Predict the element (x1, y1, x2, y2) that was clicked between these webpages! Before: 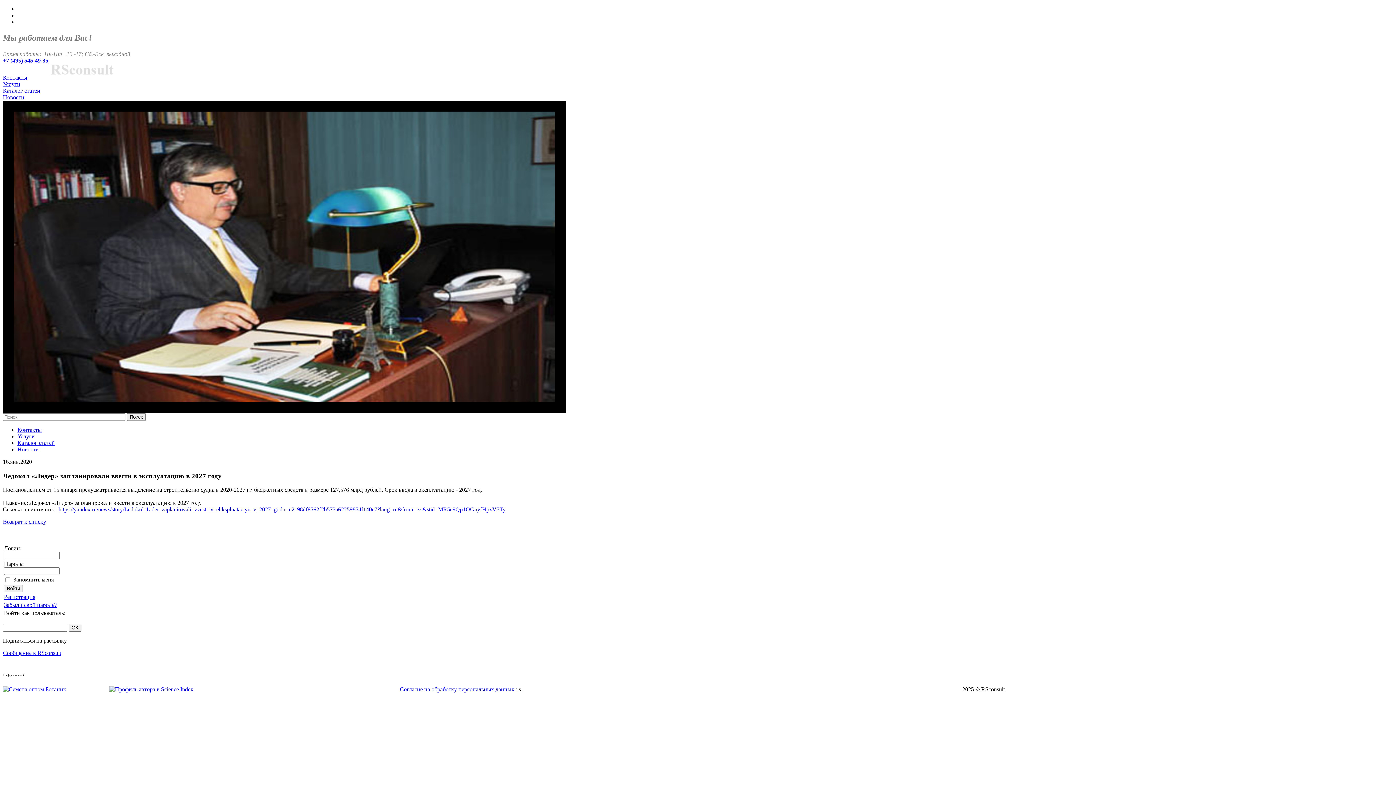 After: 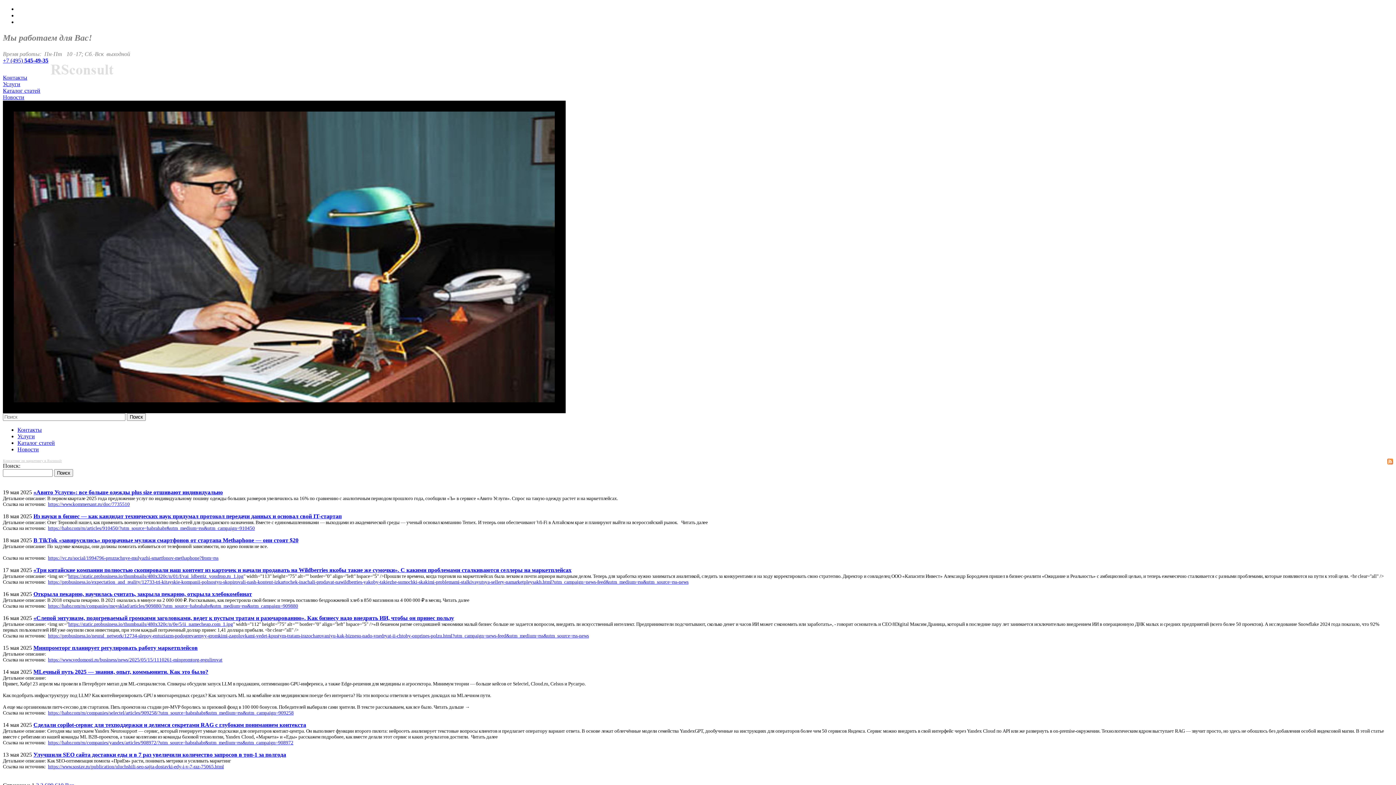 Action: bbox: (2, 519, 46, 525) label: Возврат к списку